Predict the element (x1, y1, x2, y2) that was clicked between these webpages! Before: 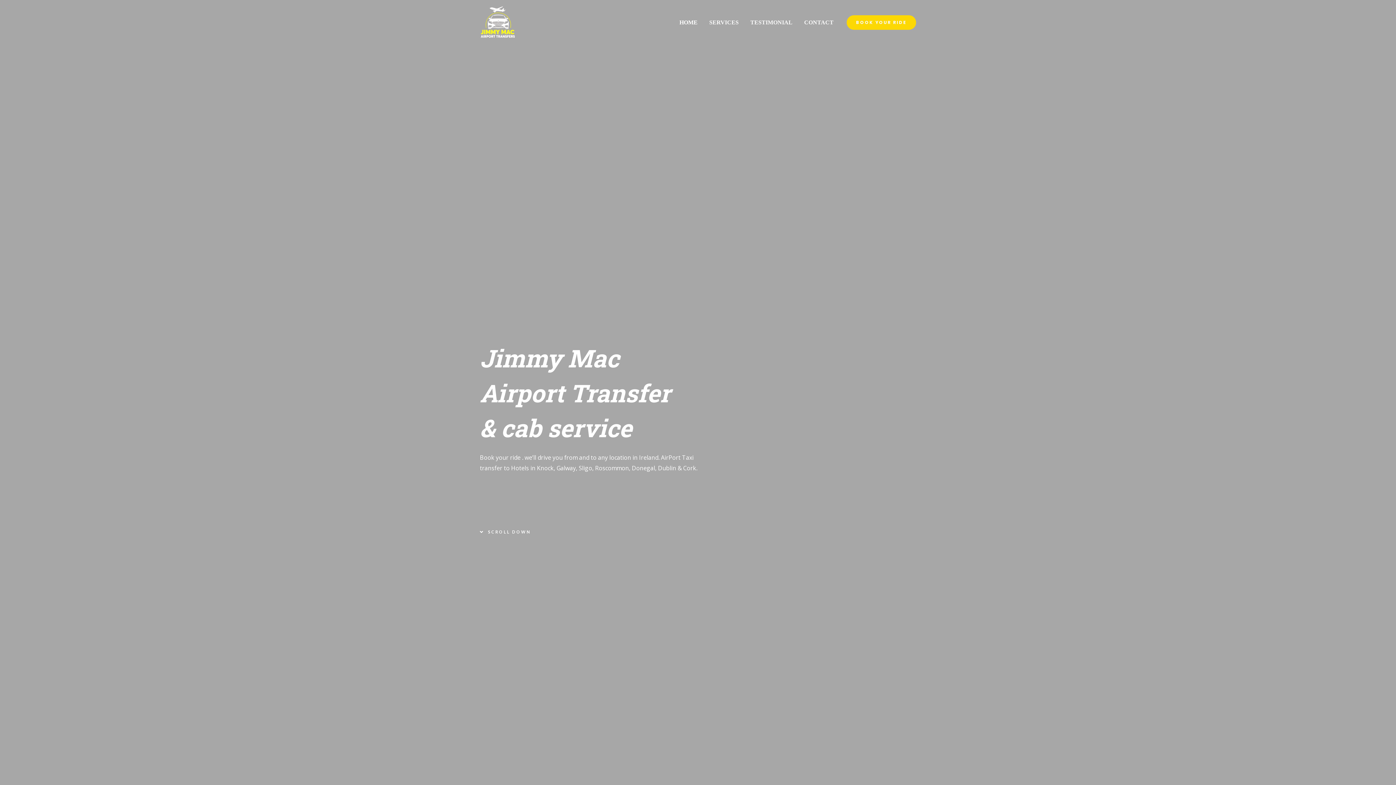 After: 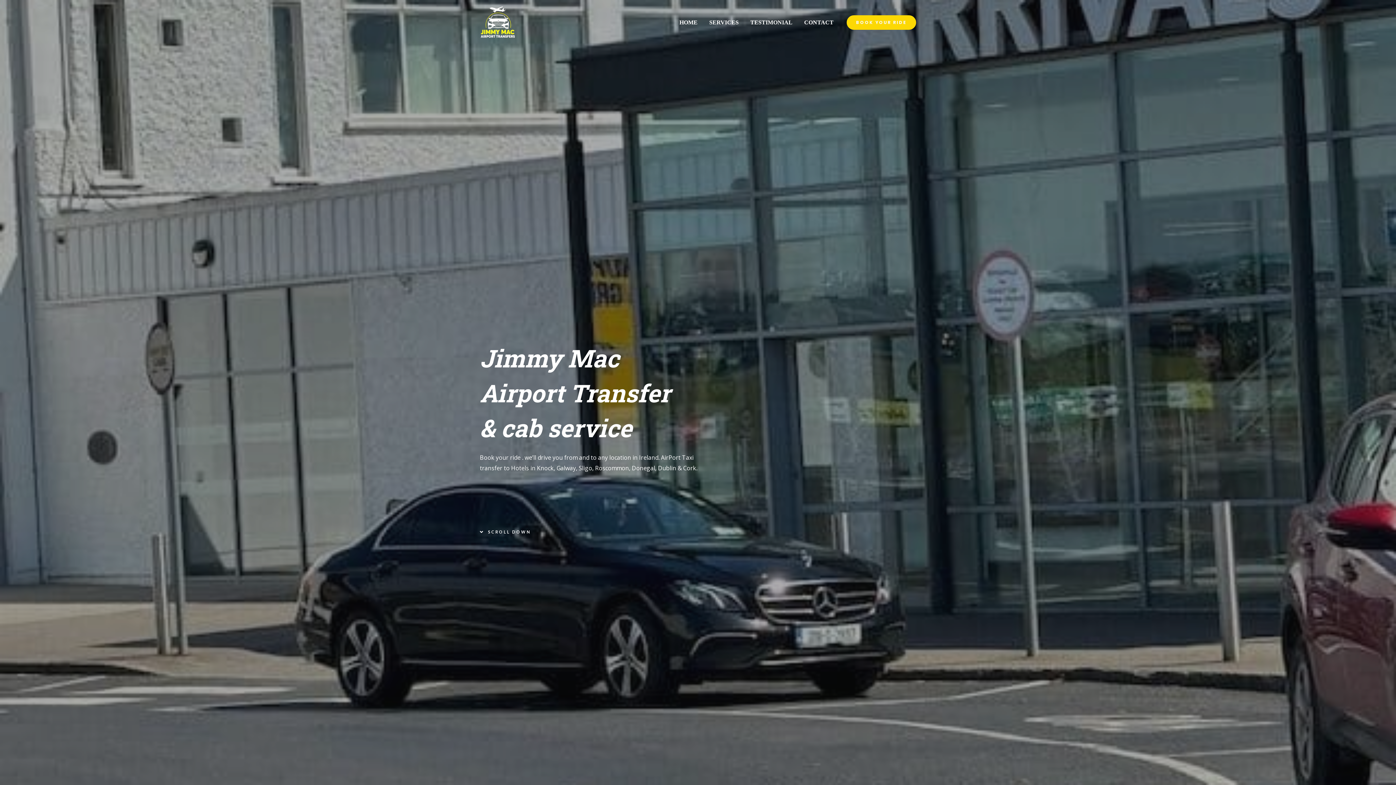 Action: bbox: (480, 528, 530, 535) label: SCROLL DOWN